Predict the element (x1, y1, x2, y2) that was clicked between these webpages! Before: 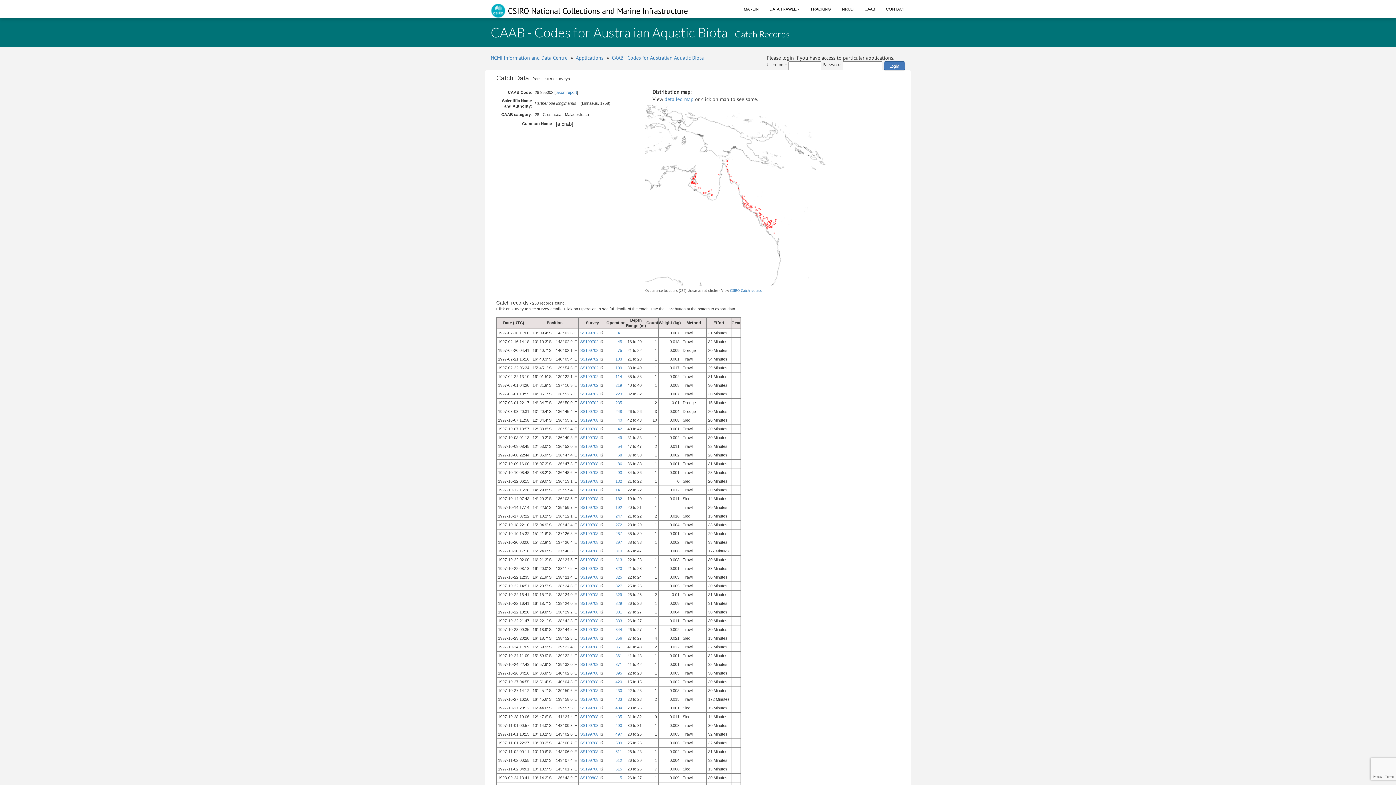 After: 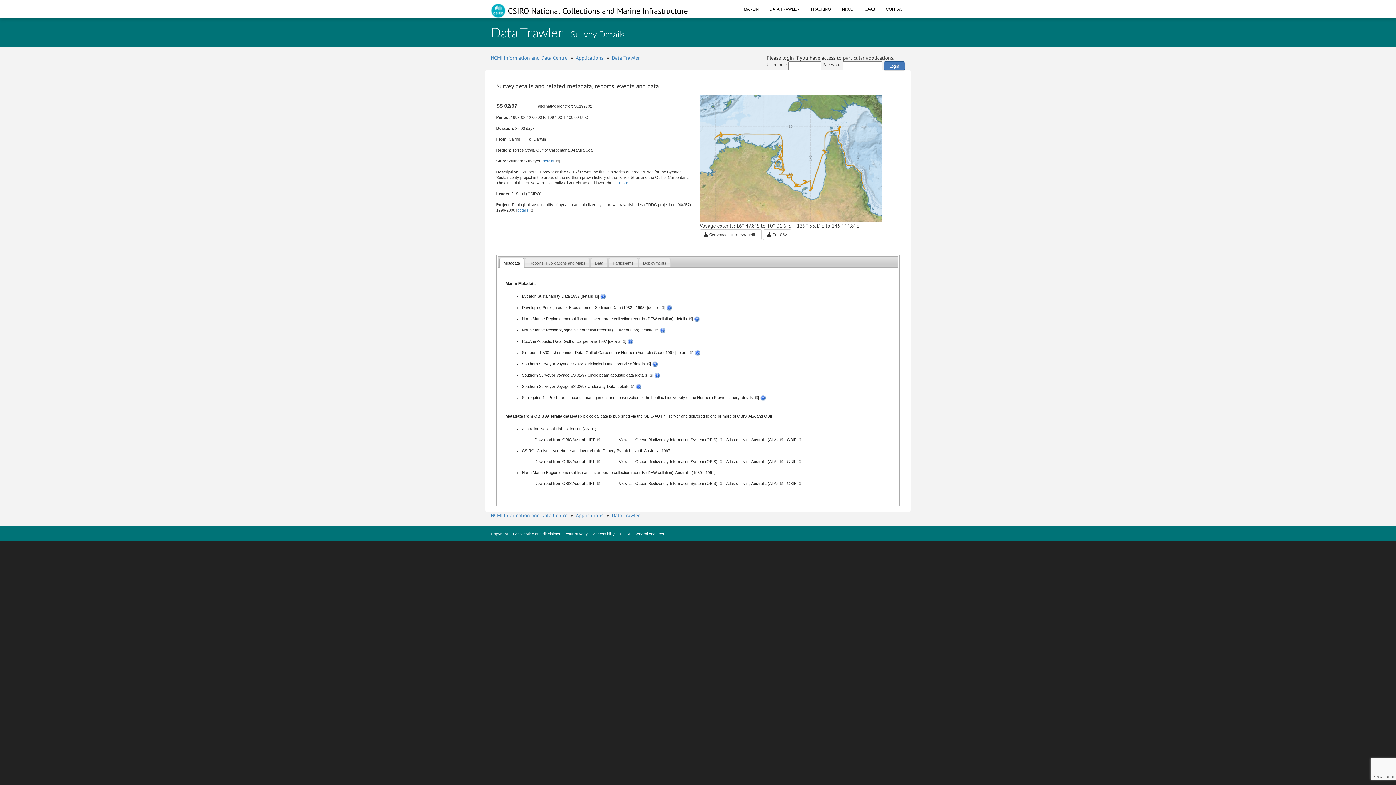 Action: label: SS199702 bbox: (580, 339, 603, 344)